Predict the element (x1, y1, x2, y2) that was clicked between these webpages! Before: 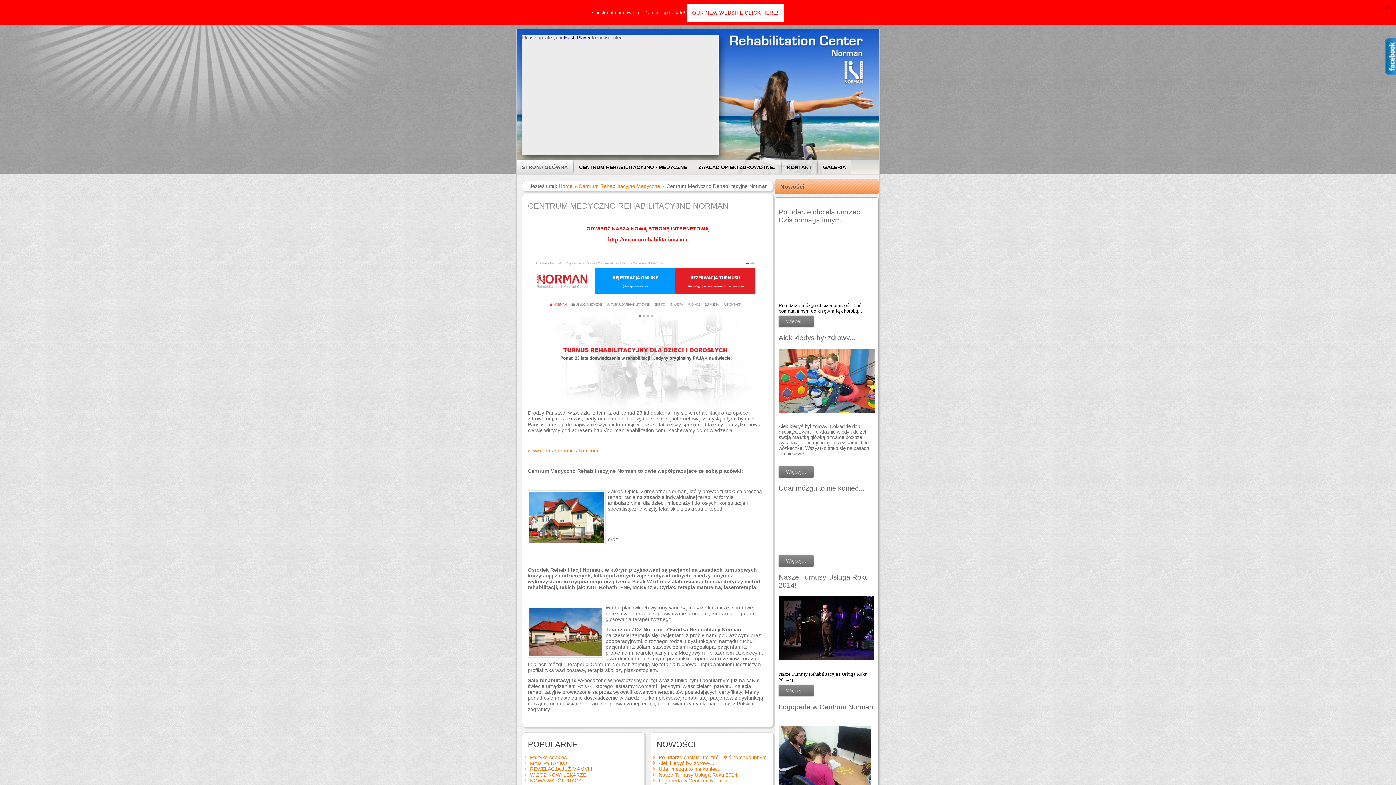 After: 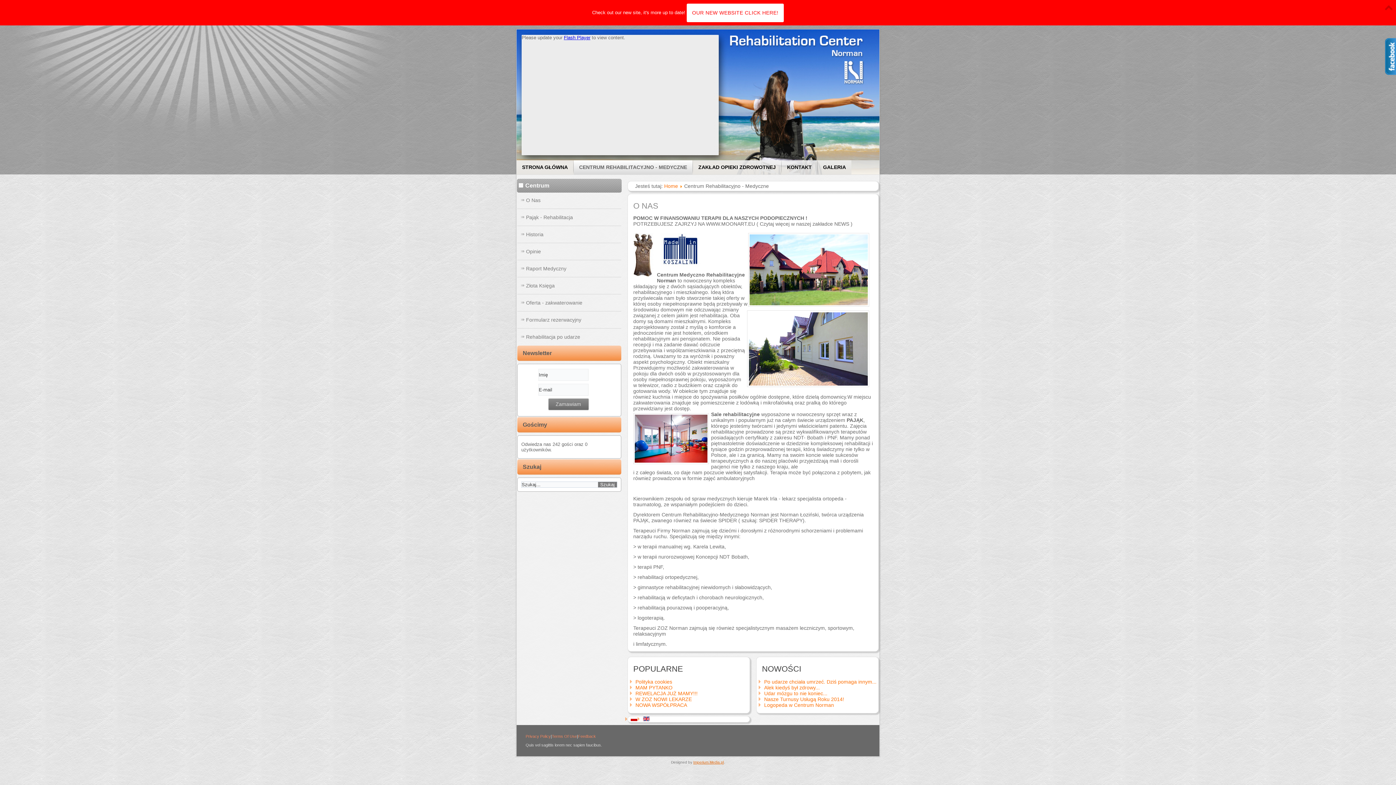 Action: bbox: (573, 160, 692, 174) label: CENTRUM REHABILITACYJNO - MEDYCZNE